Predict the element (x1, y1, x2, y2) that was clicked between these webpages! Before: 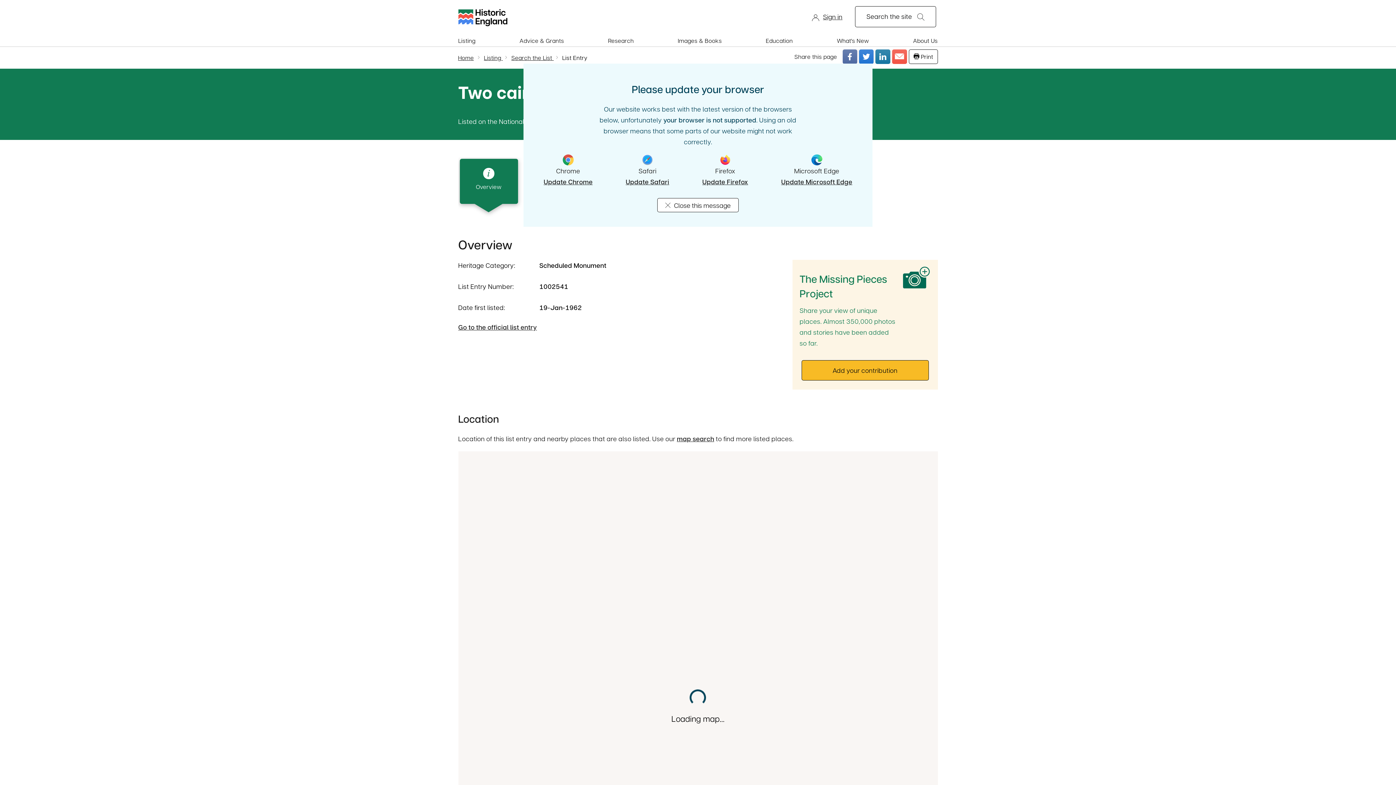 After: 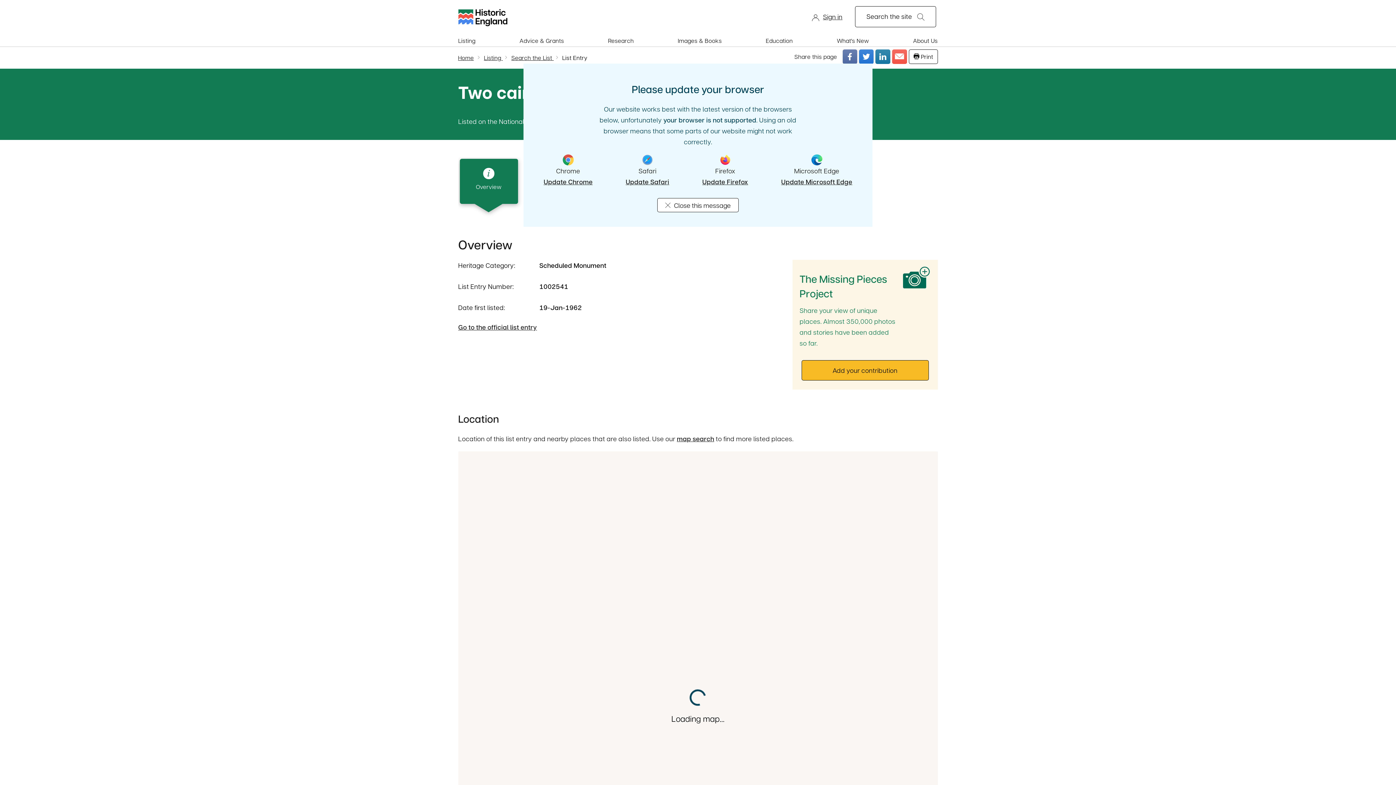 Action: bbox: (459, 158, 518, 204) label: Overview